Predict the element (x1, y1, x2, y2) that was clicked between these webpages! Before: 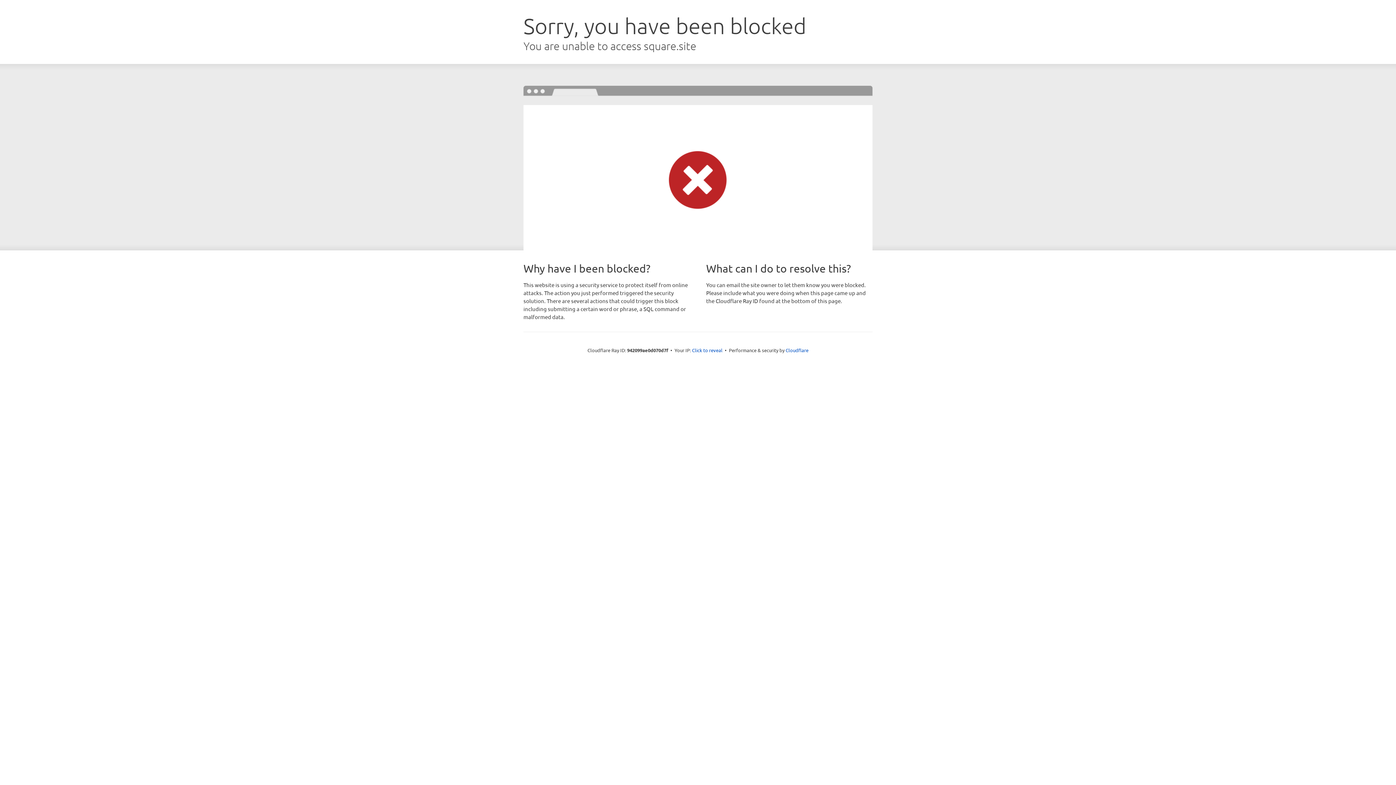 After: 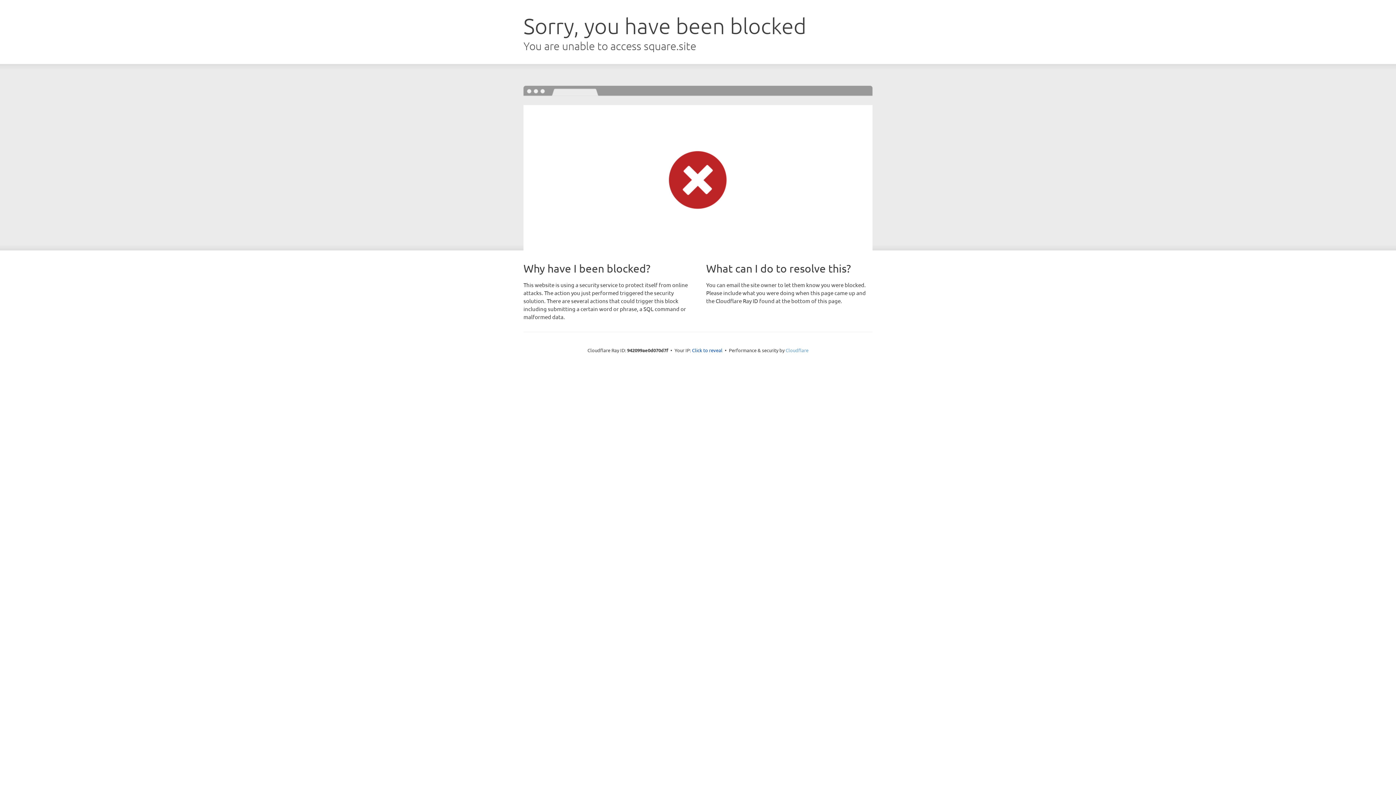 Action: label: Cloudflare bbox: (785, 347, 808, 353)